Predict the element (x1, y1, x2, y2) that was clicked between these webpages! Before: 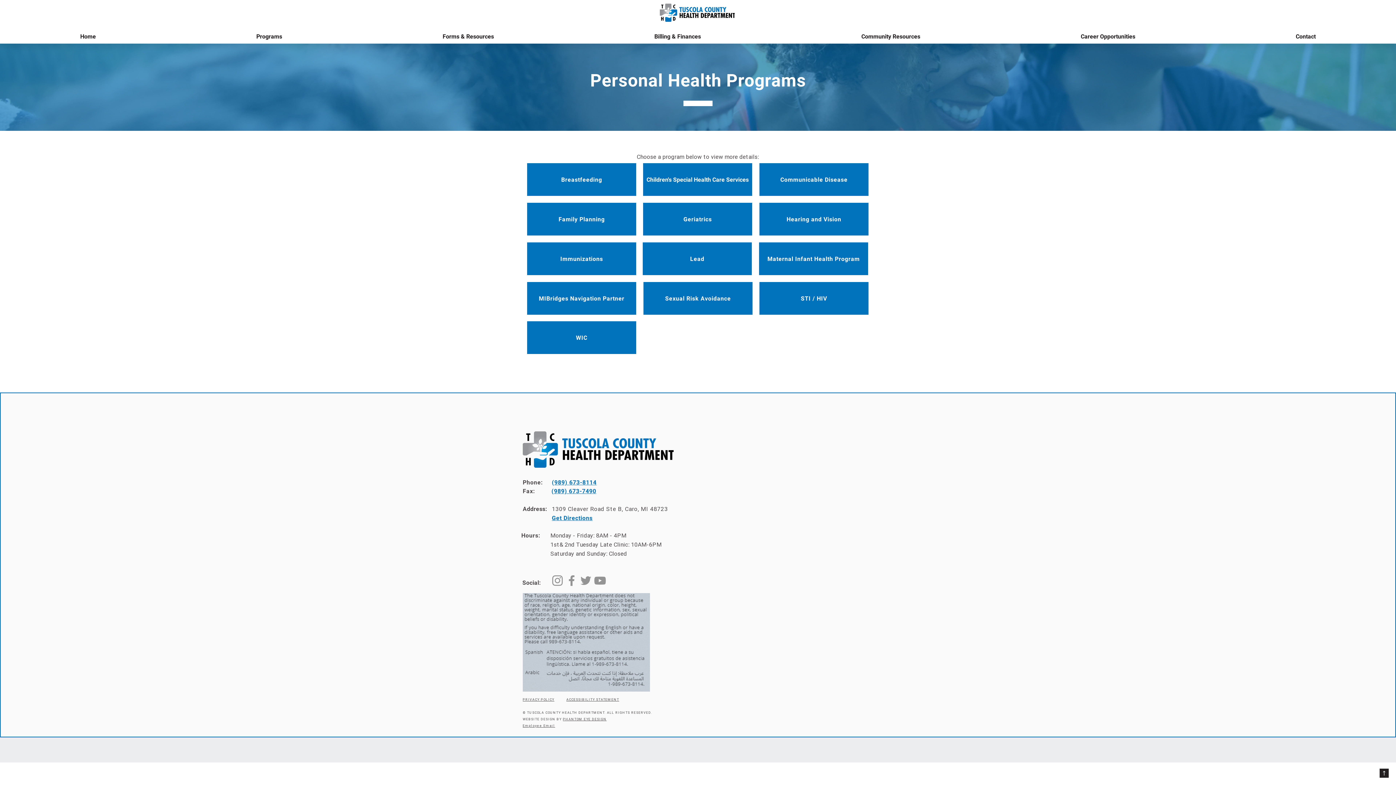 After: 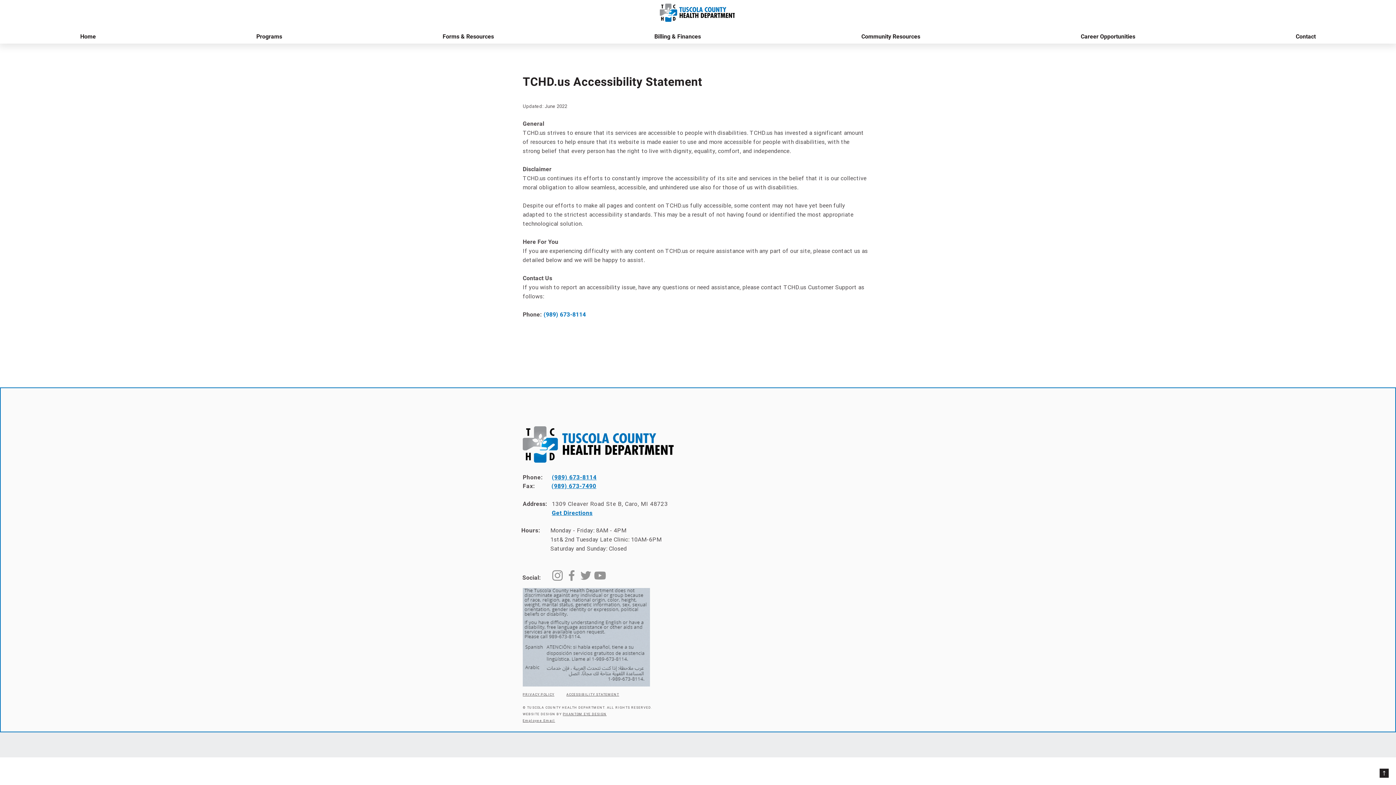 Action: label: ACCESSIBILITY STATEMENT bbox: (566, 697, 619, 702)